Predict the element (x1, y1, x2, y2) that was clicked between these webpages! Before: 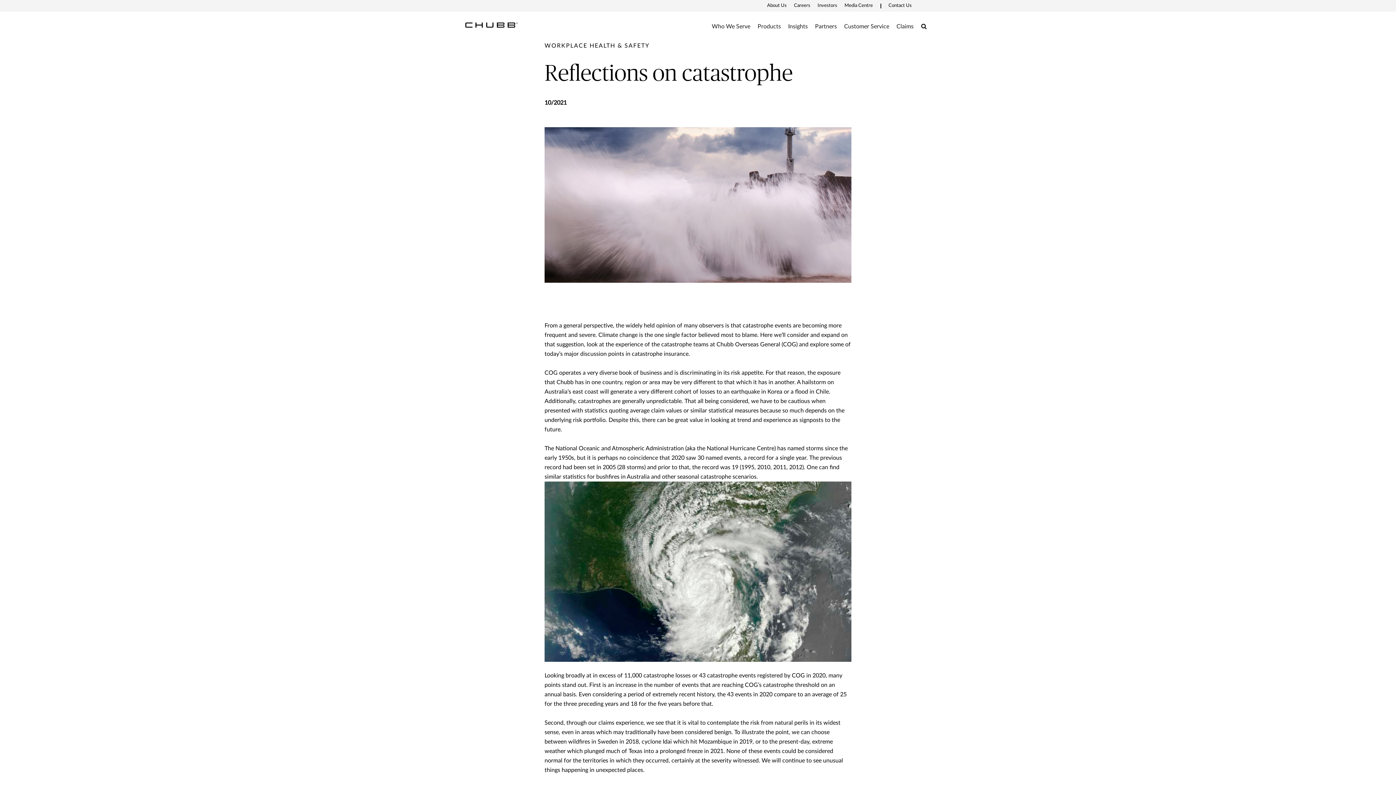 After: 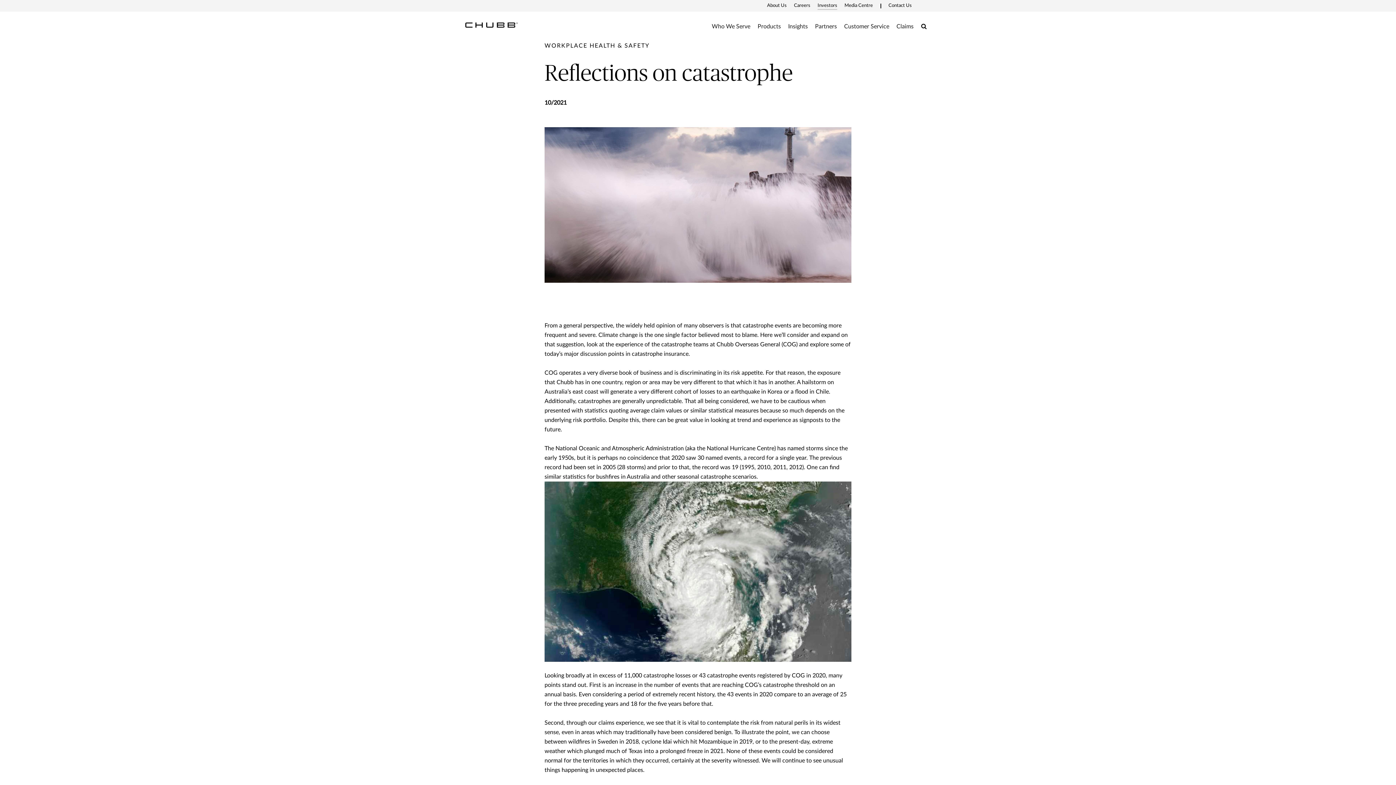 Action: label: Investors bbox: (817, 0, 837, 11)